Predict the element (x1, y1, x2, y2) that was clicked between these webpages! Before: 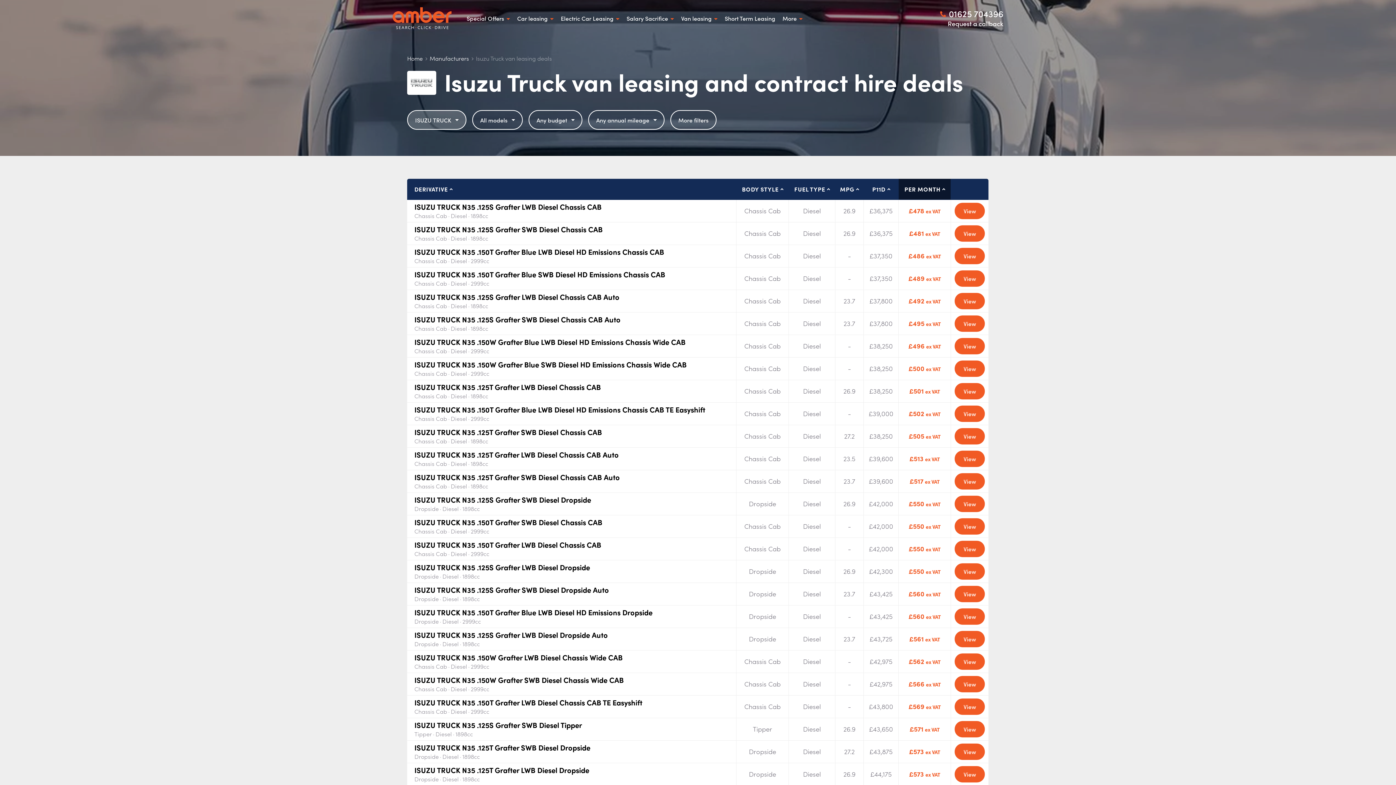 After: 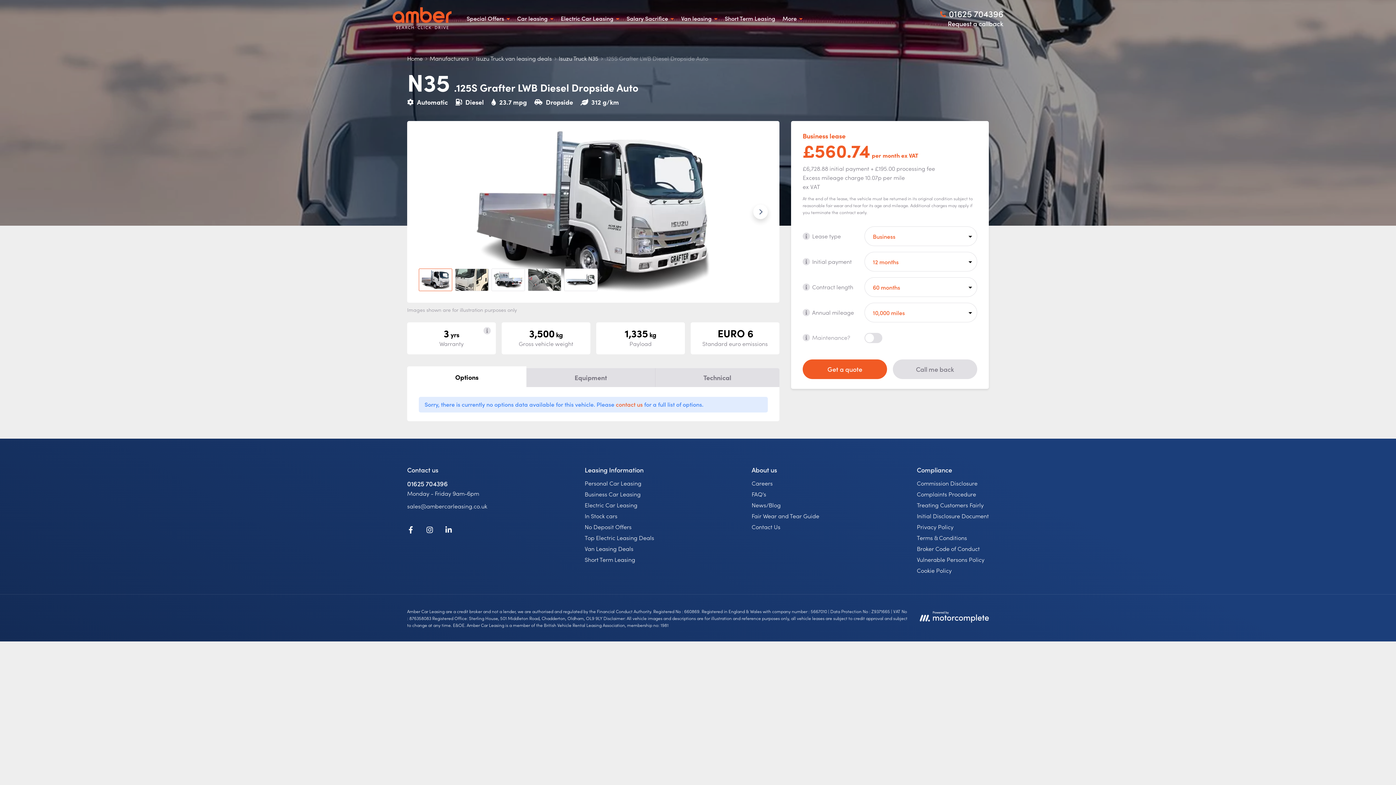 Action: label: ISUZU TRUCK N35 .125S Grafter LWB Diesel Dropside Auto
Dropside Diesel 1898cc bbox: (414, 631, 729, 647)